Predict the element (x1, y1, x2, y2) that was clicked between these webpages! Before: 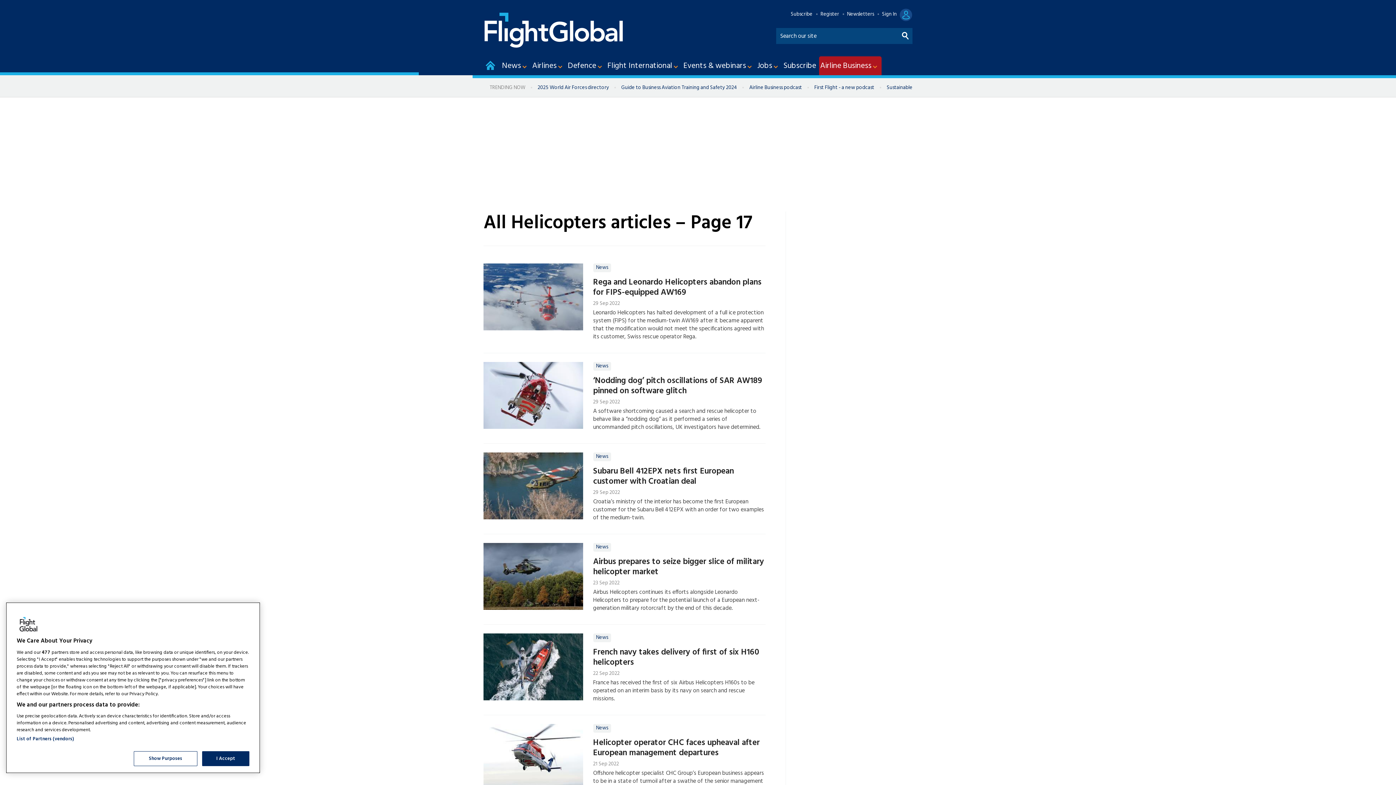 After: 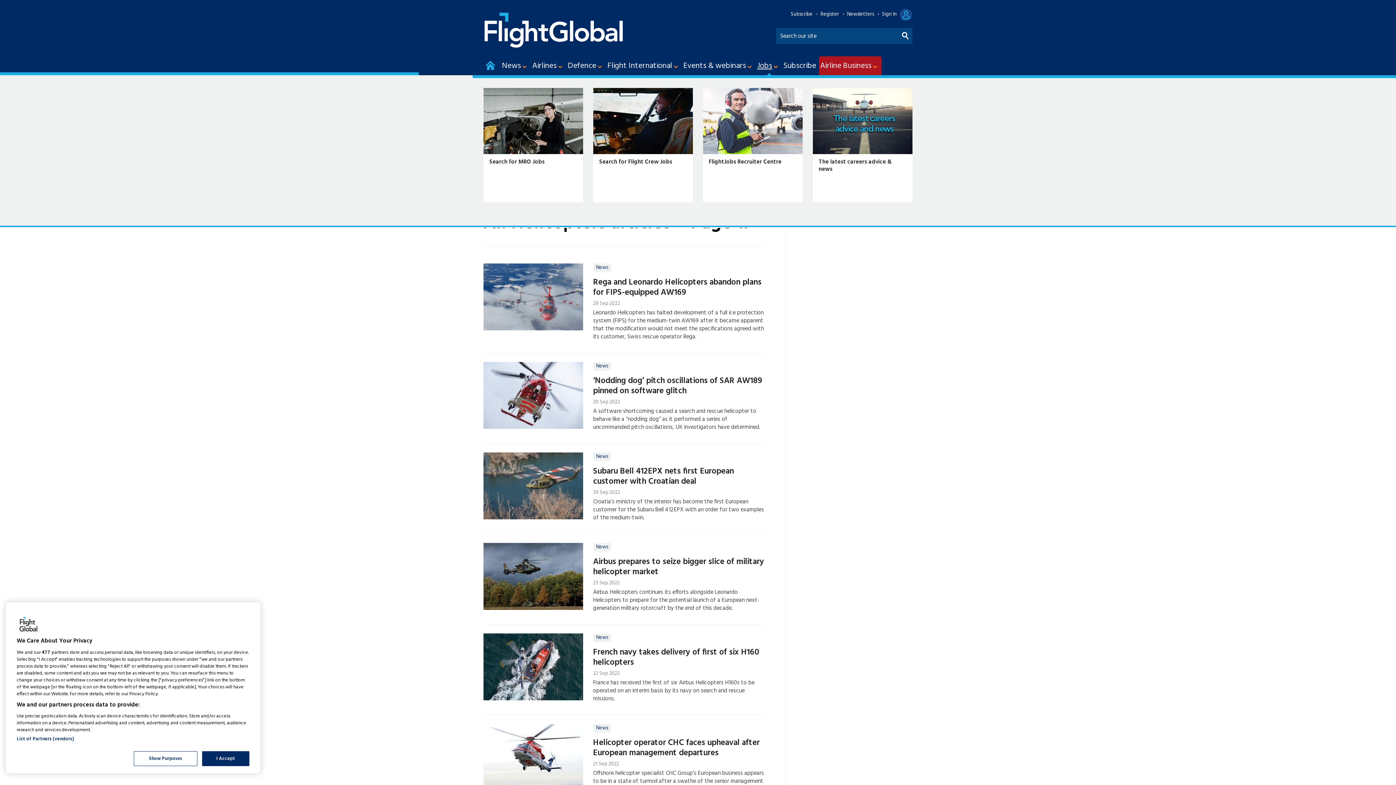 Action: bbox: (756, 56, 782, 75) label: Jobs